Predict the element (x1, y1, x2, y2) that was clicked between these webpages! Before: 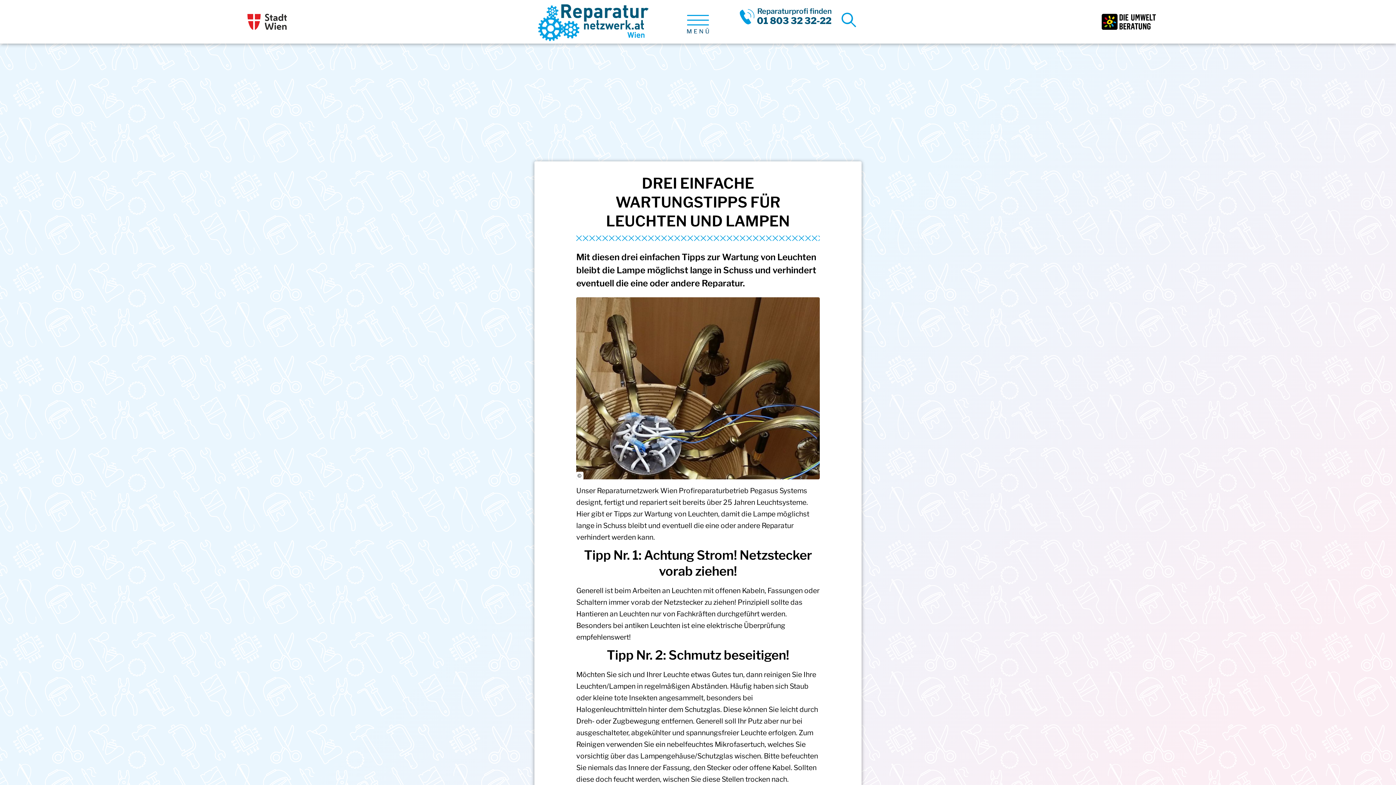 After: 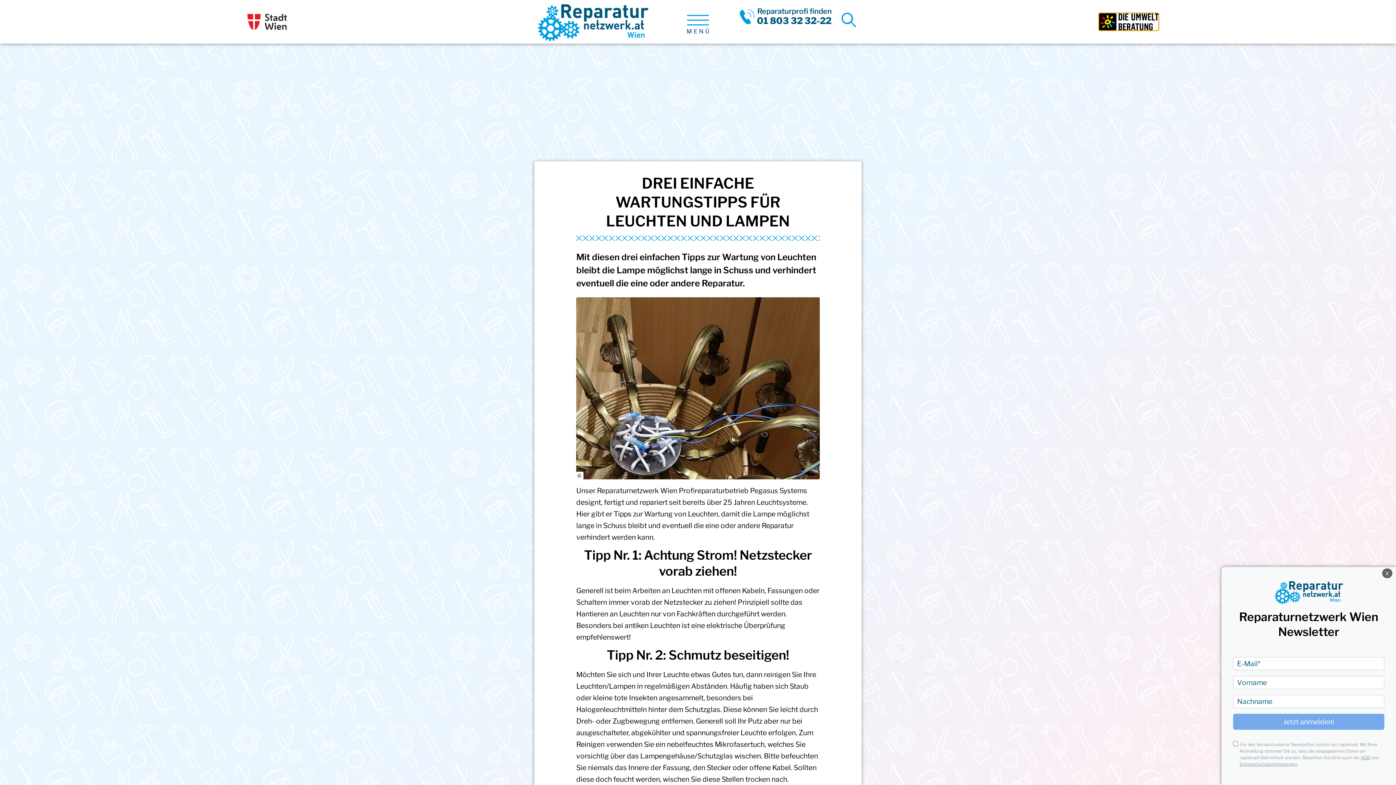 Action: bbox: (1101, 13, 1156, 29)